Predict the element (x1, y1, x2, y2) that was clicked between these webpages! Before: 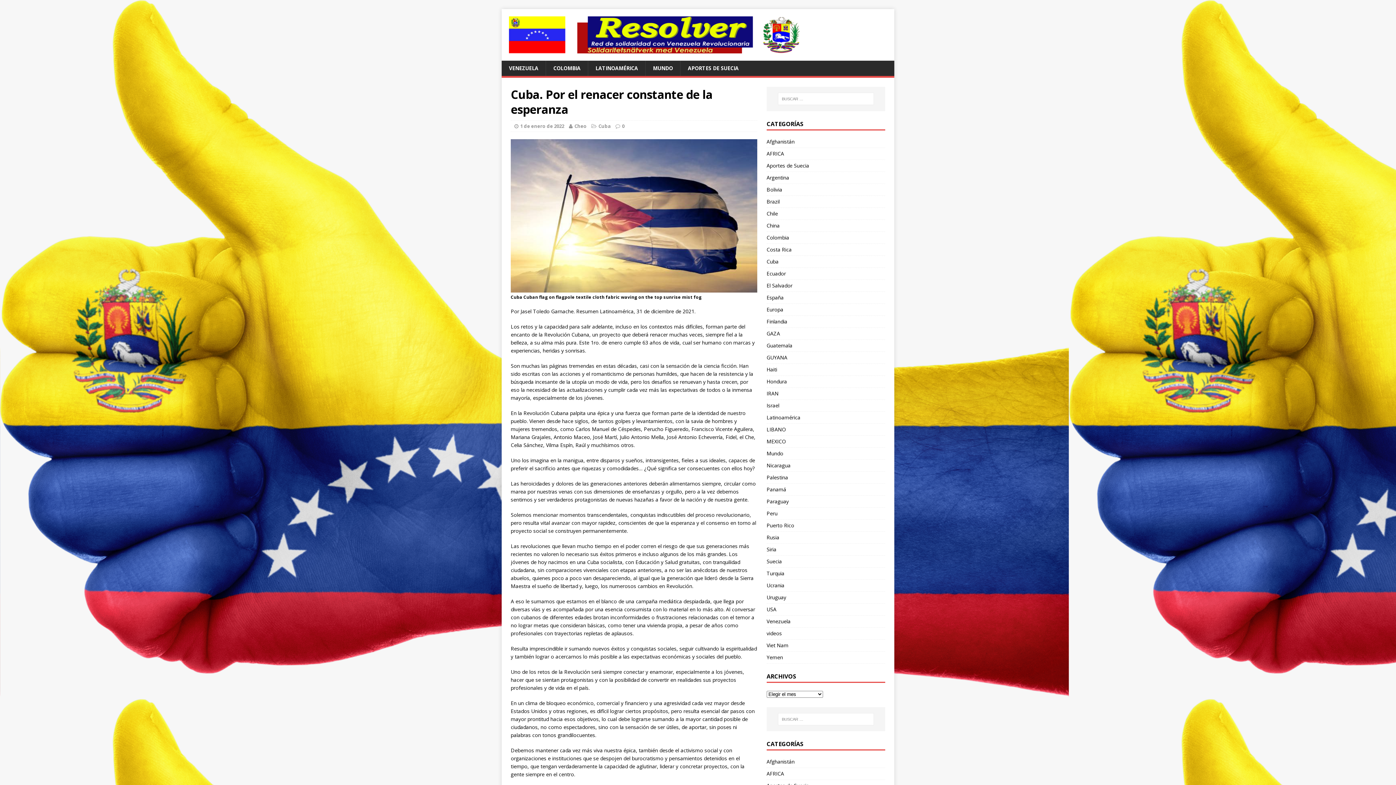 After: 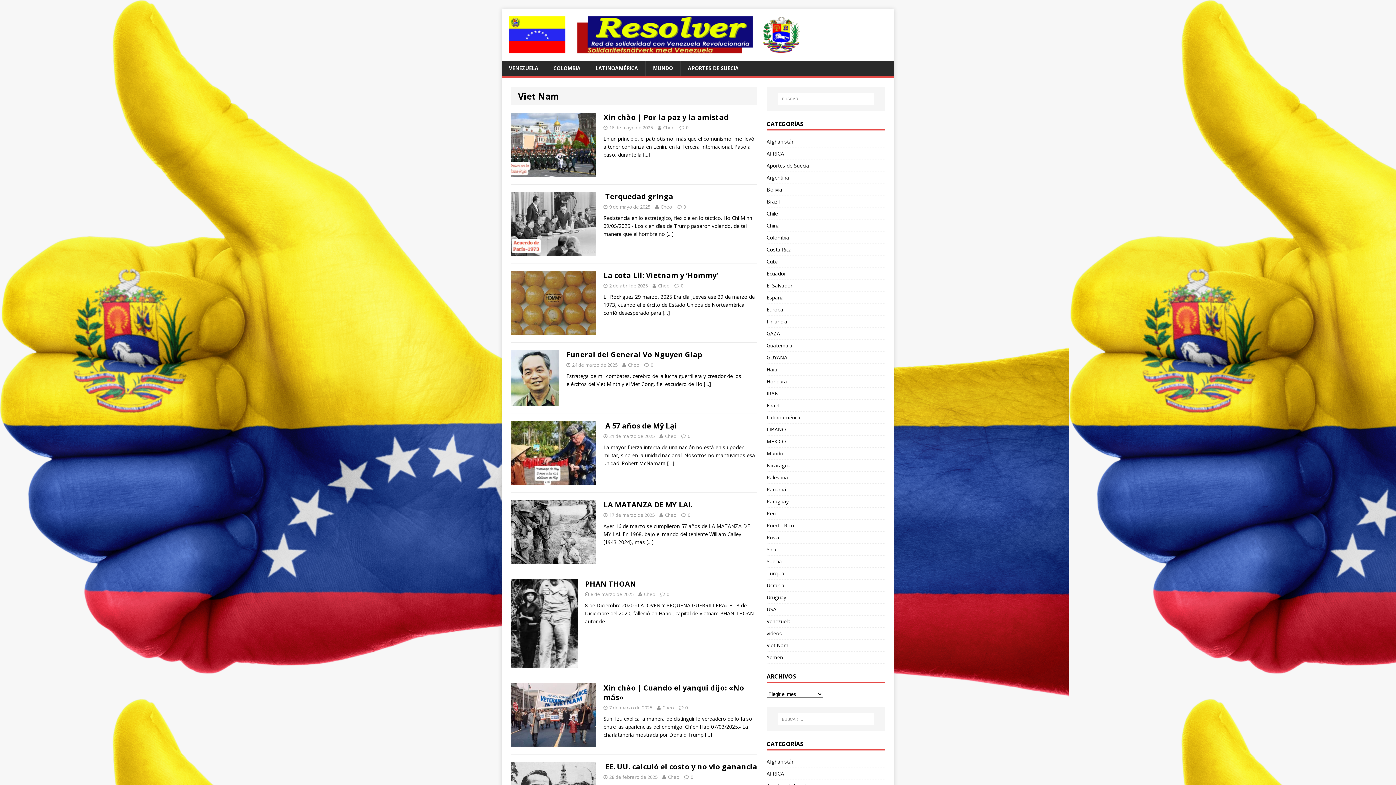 Action: label: Viet Nam bbox: (766, 639, 885, 651)